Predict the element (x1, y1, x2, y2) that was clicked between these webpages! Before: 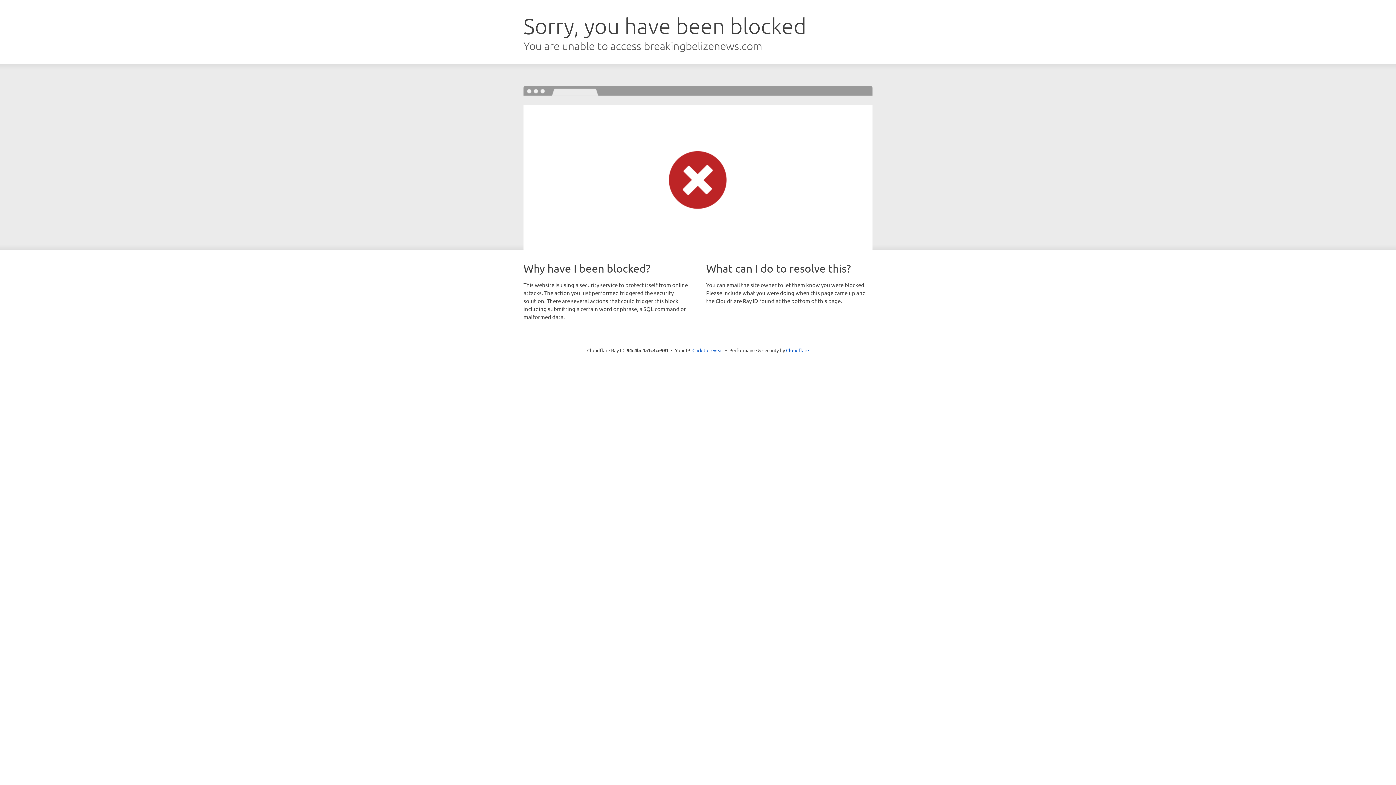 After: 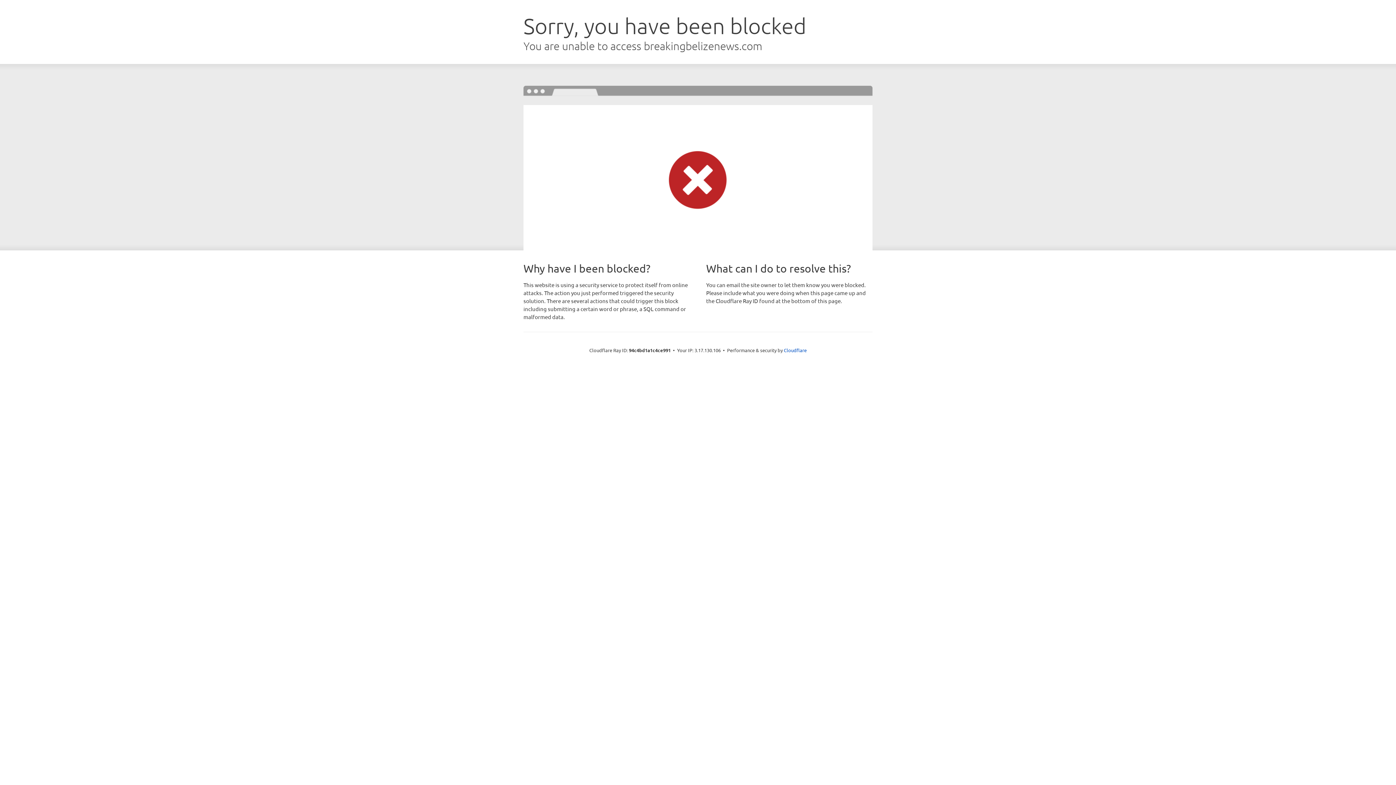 Action: bbox: (692, 346, 723, 353) label: Click to reveal